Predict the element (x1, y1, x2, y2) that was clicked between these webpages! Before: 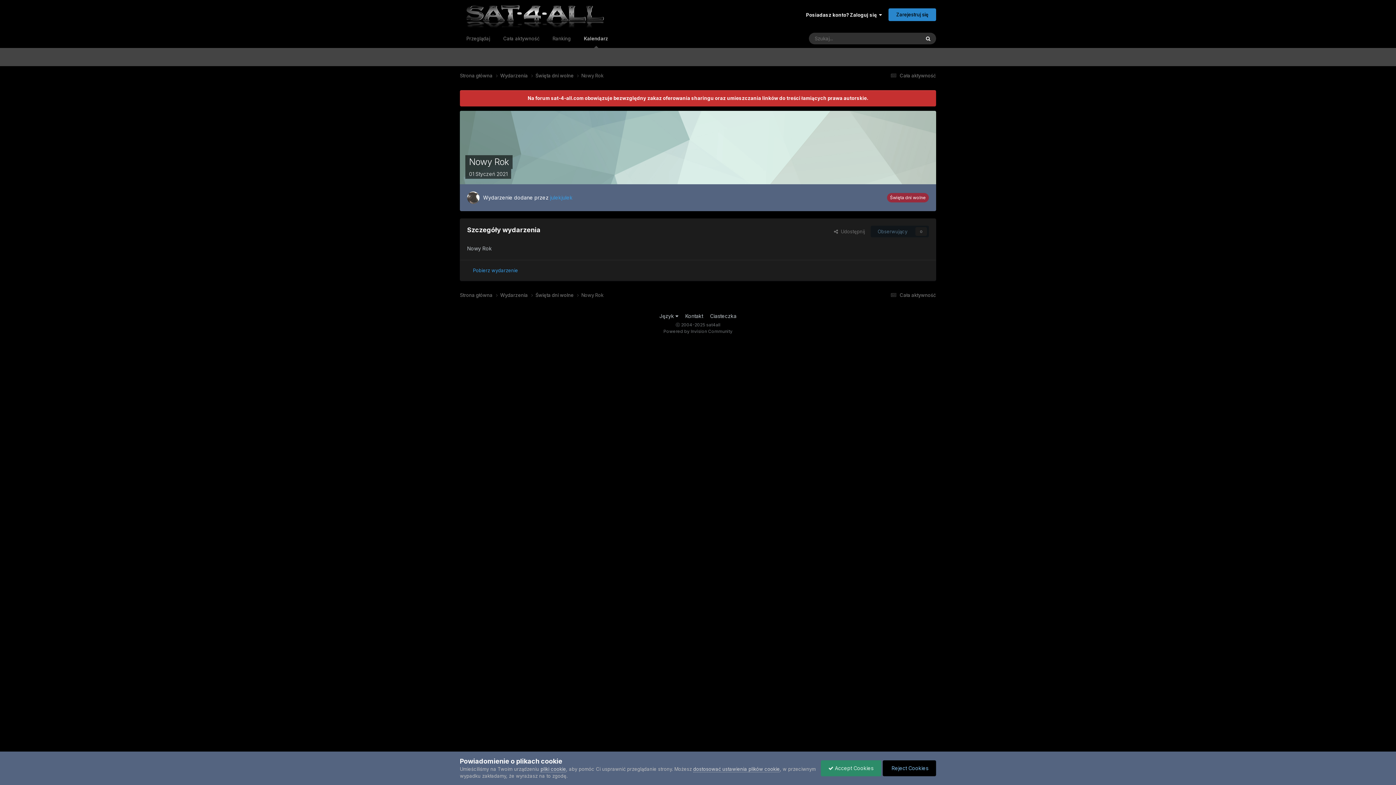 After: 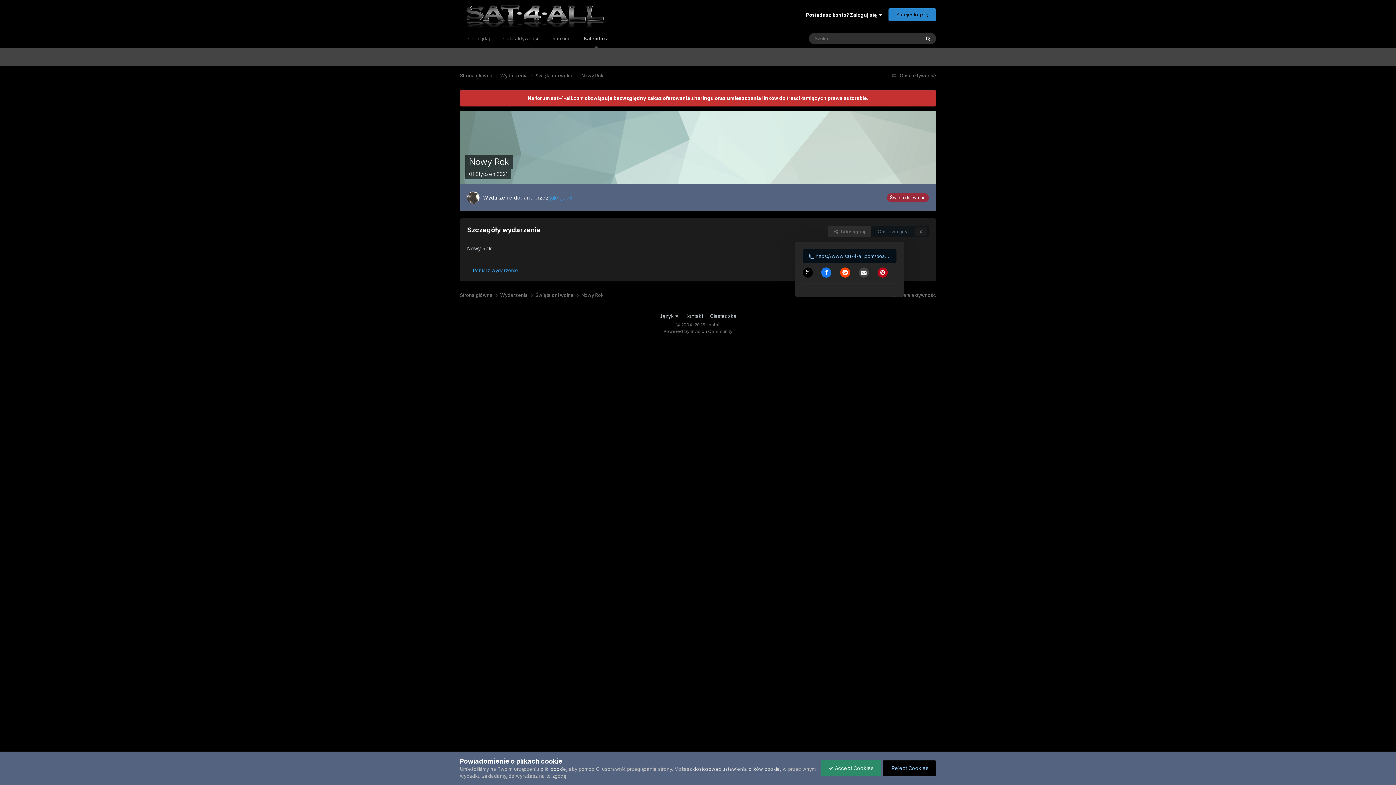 Action: bbox: (828, 225, 870, 237) label:   Udostępnij